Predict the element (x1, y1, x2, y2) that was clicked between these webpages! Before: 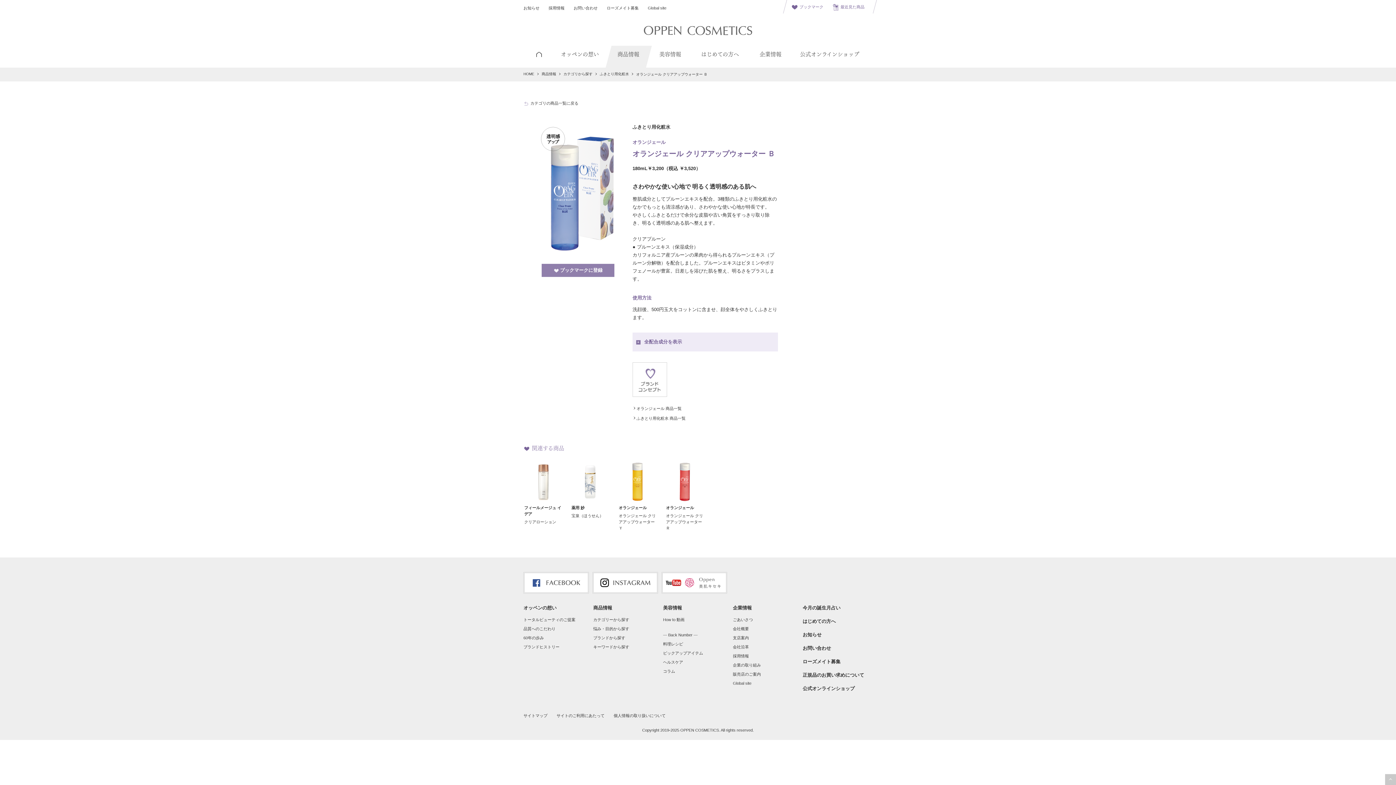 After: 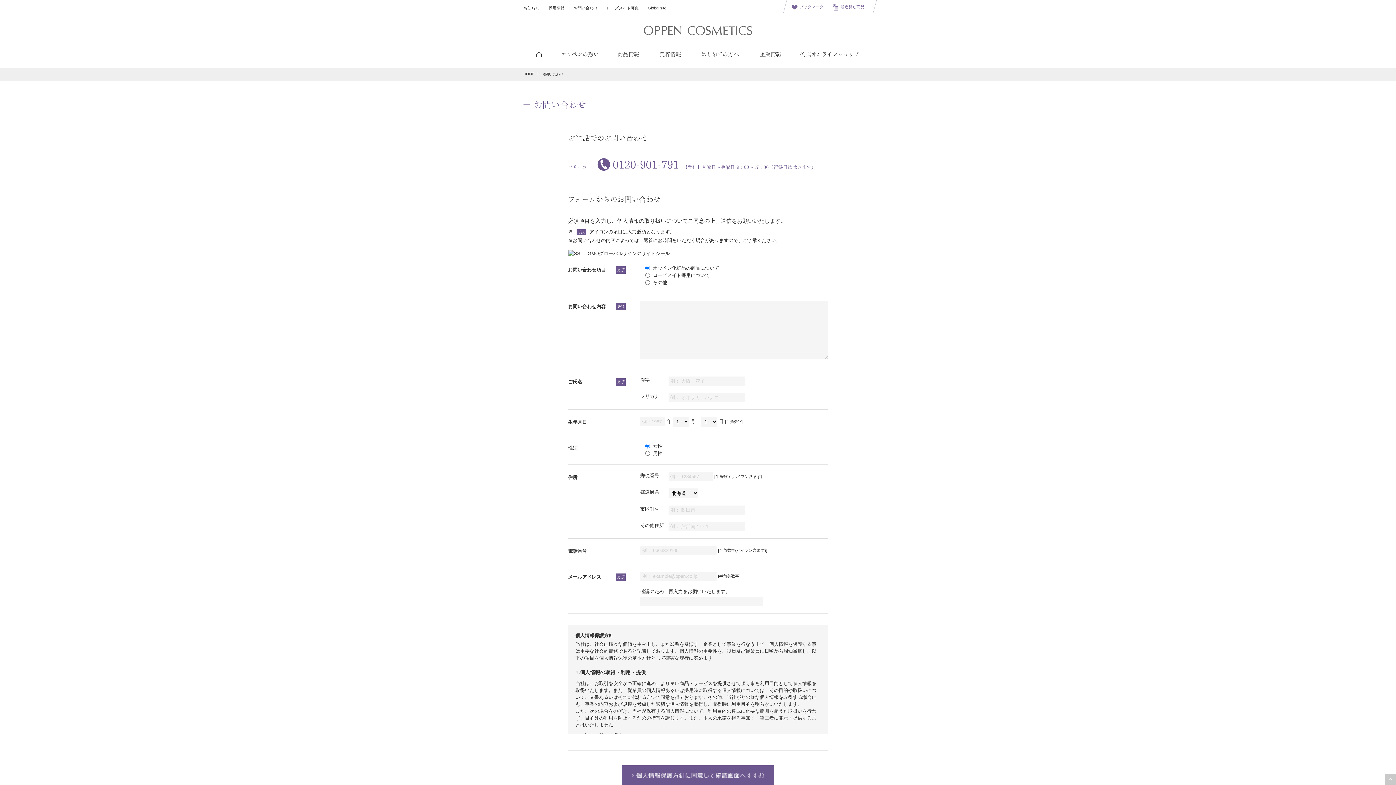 Action: bbox: (573, 5, 597, 10) label: お問い合わせ